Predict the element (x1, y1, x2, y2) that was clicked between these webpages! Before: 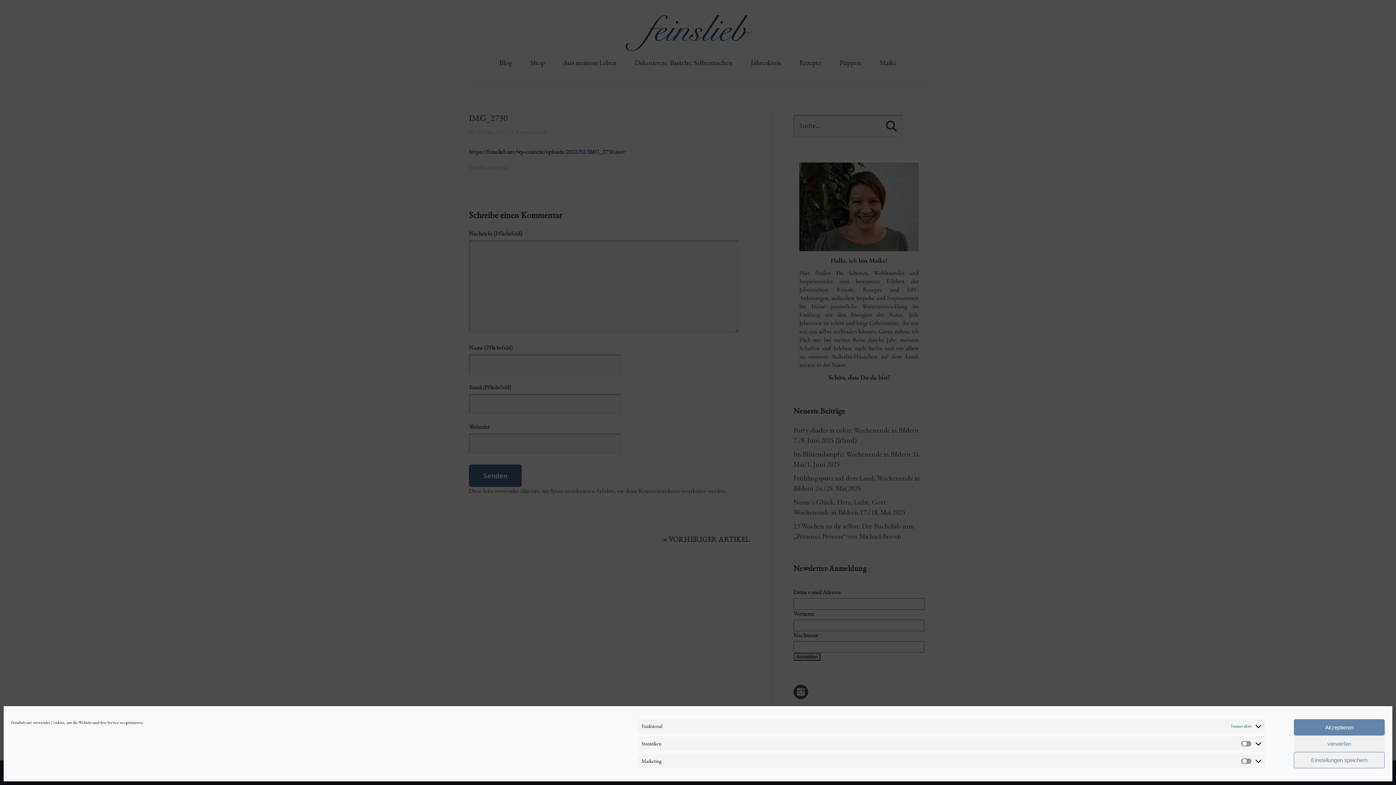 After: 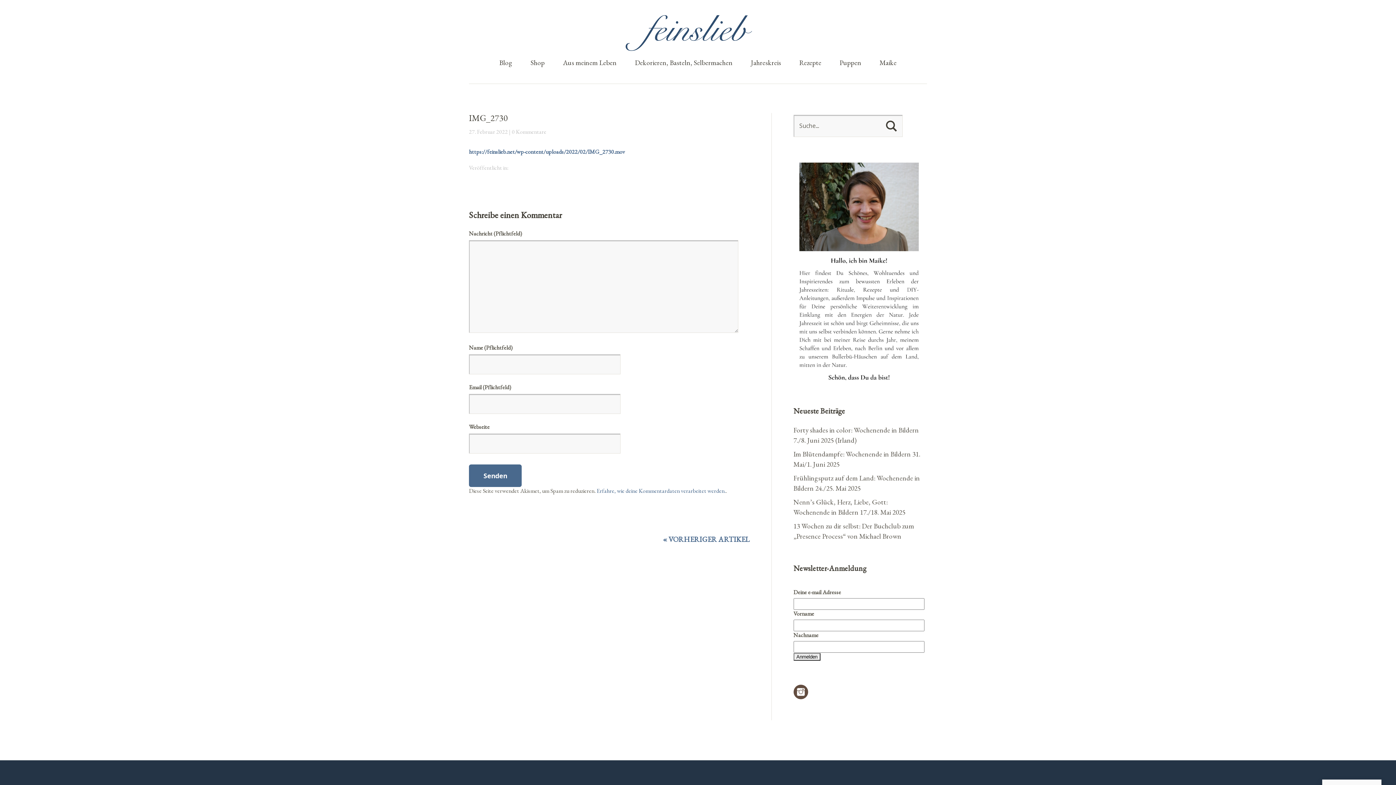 Action: label: verwerfen bbox: (1294, 736, 1385, 752)